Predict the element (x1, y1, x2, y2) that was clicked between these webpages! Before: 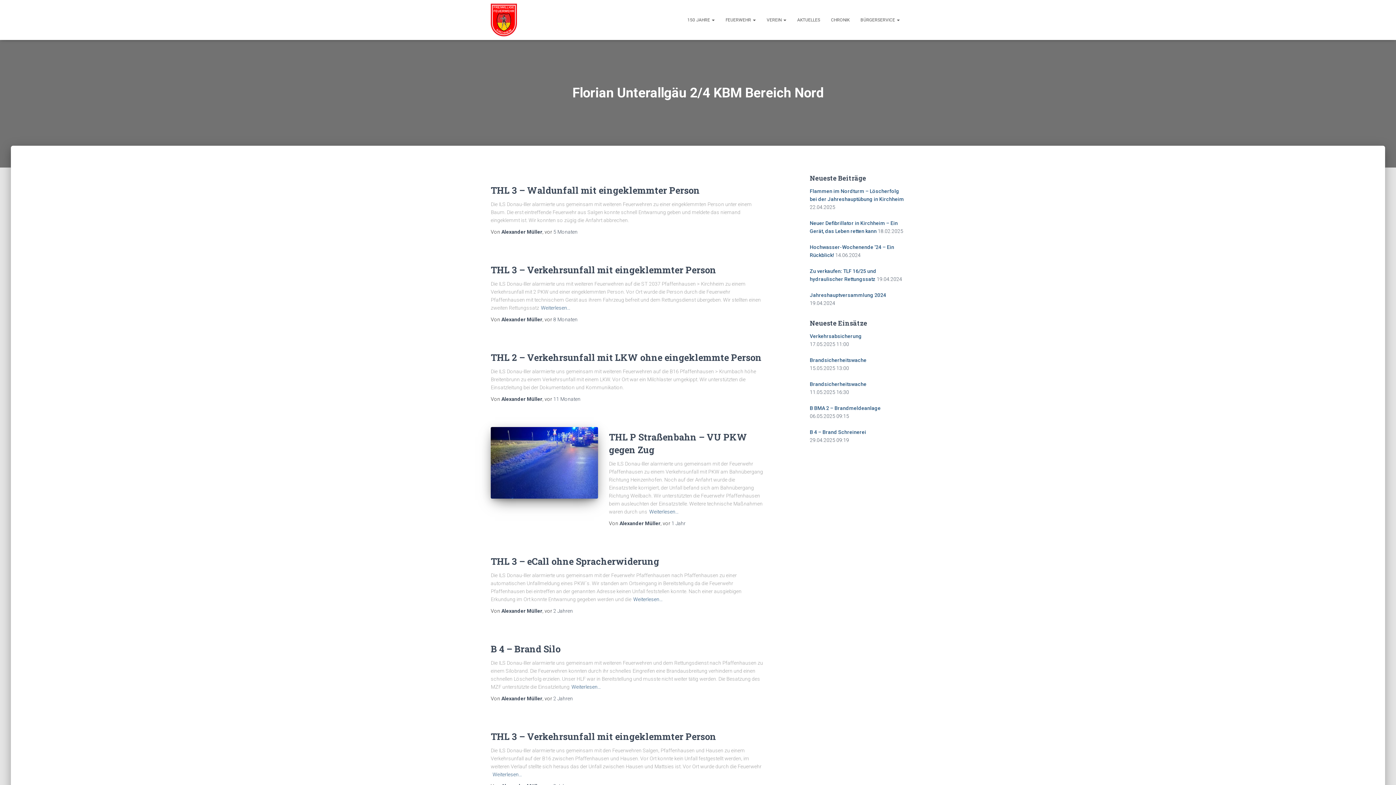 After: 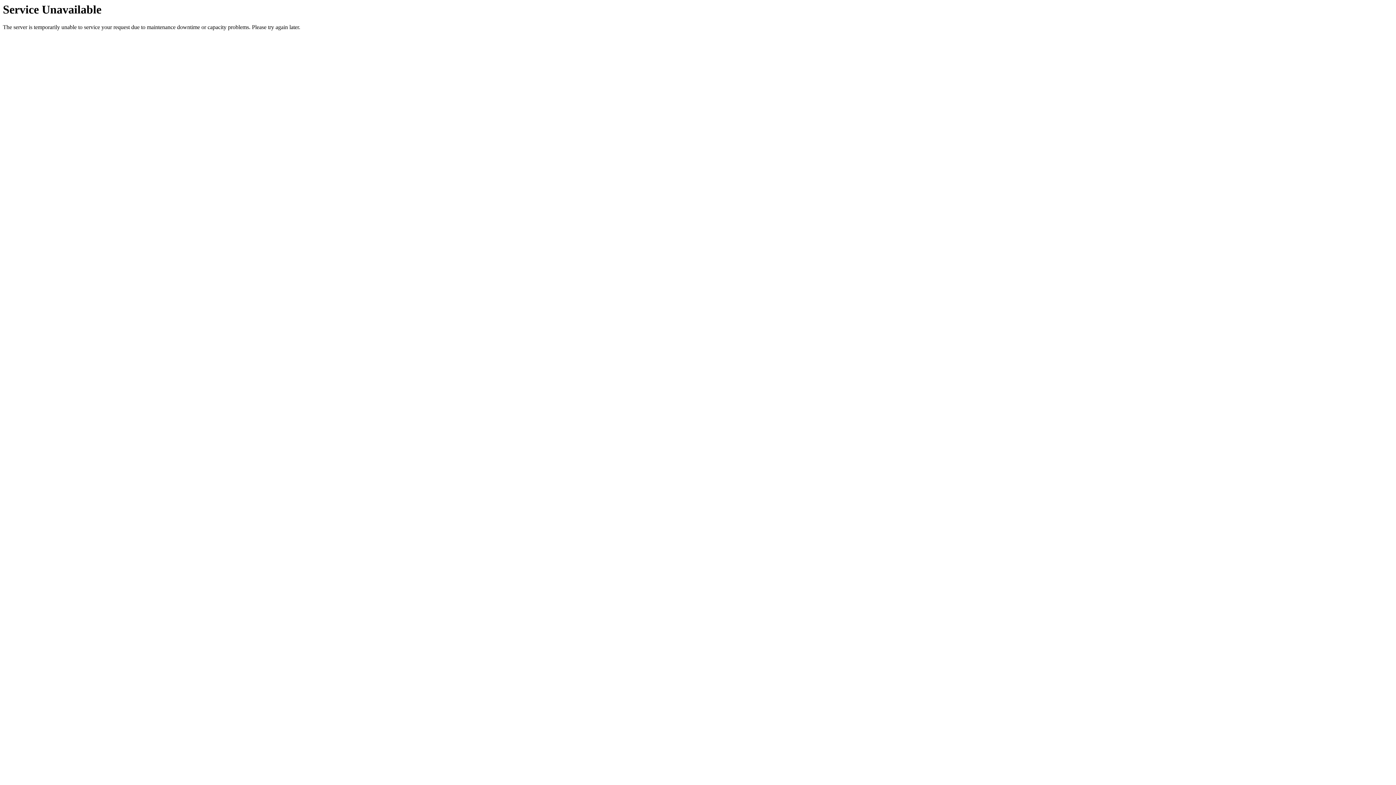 Action: bbox: (490, 264, 716, 276) label: THL 3 – Verkehrsunfall mit eingeklemmter Person